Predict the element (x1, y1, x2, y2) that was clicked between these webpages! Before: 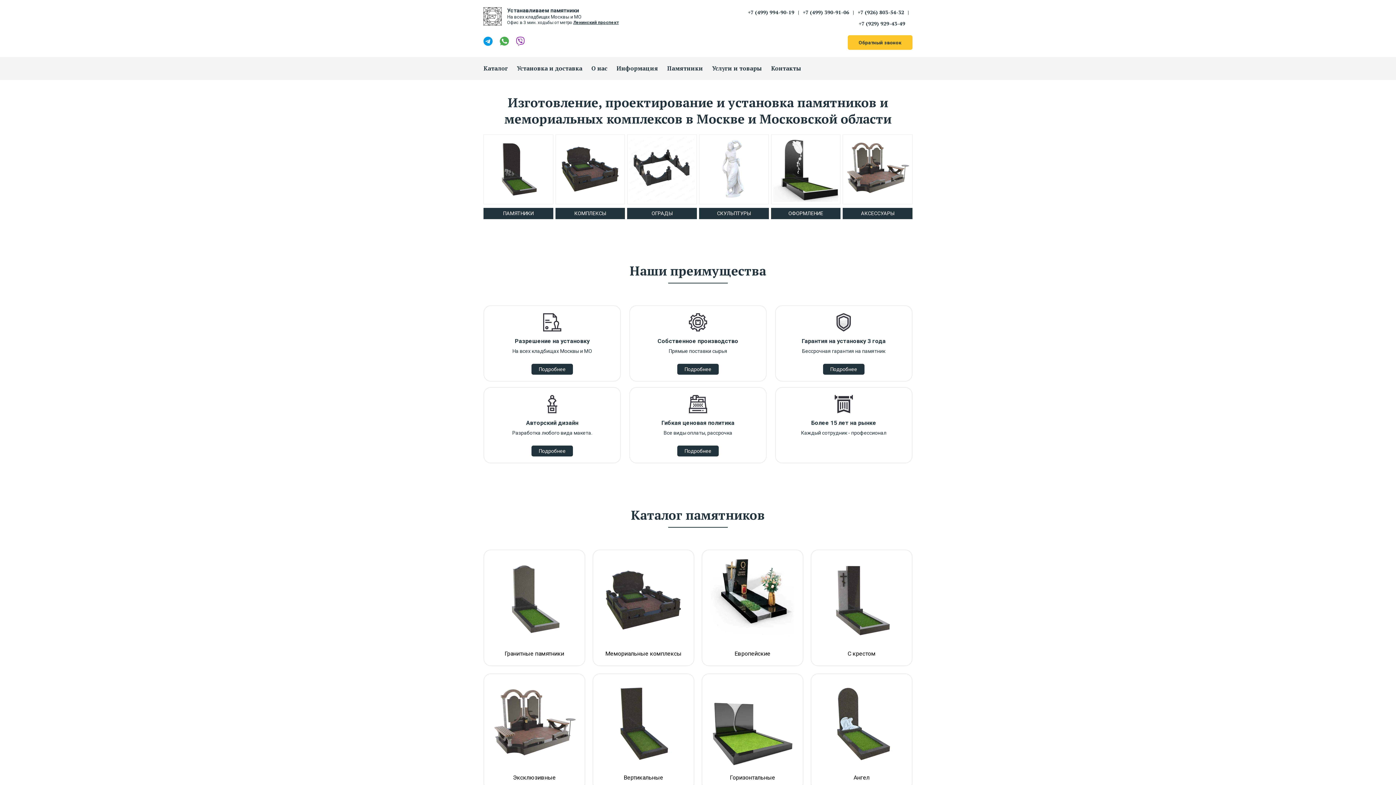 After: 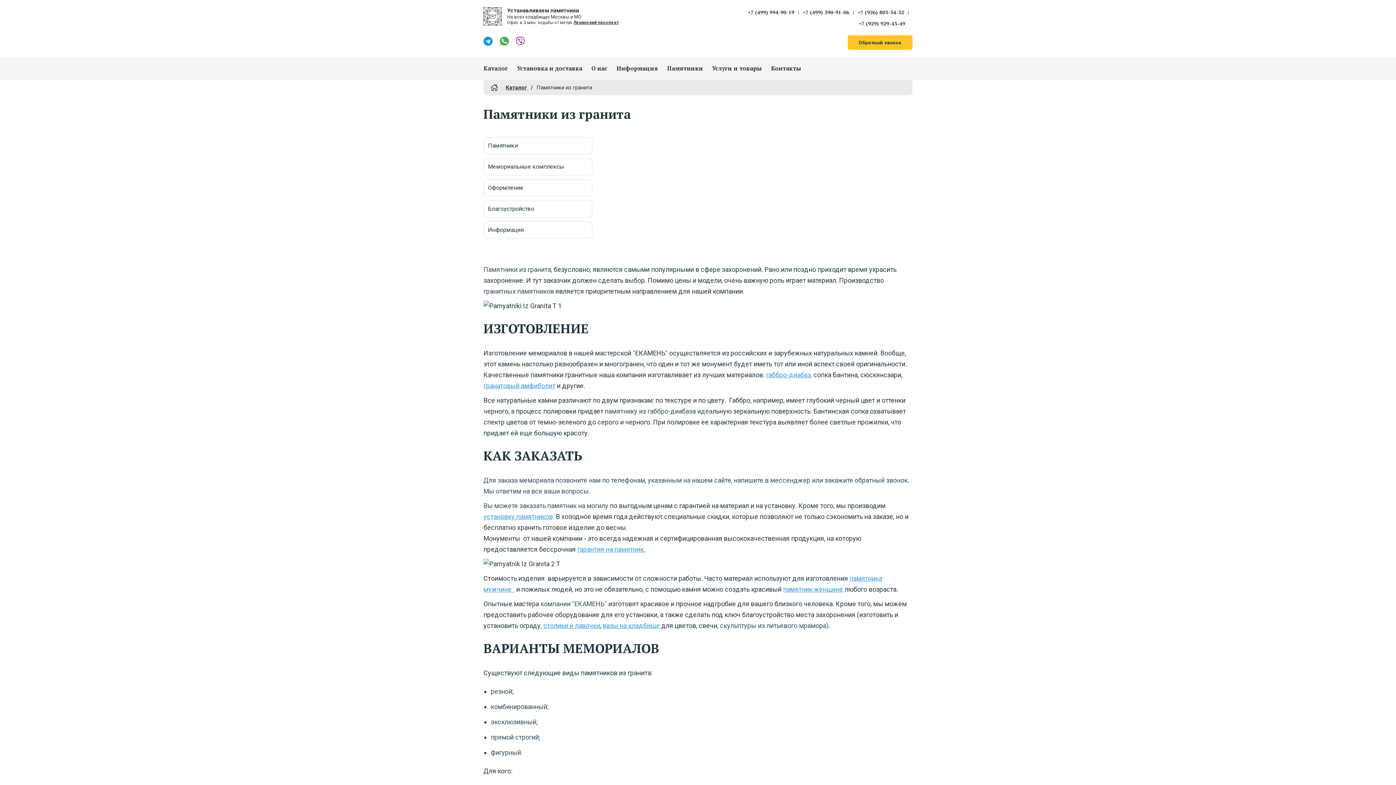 Action: bbox: (484, 557, 584, 672) label: Гранитные памятники